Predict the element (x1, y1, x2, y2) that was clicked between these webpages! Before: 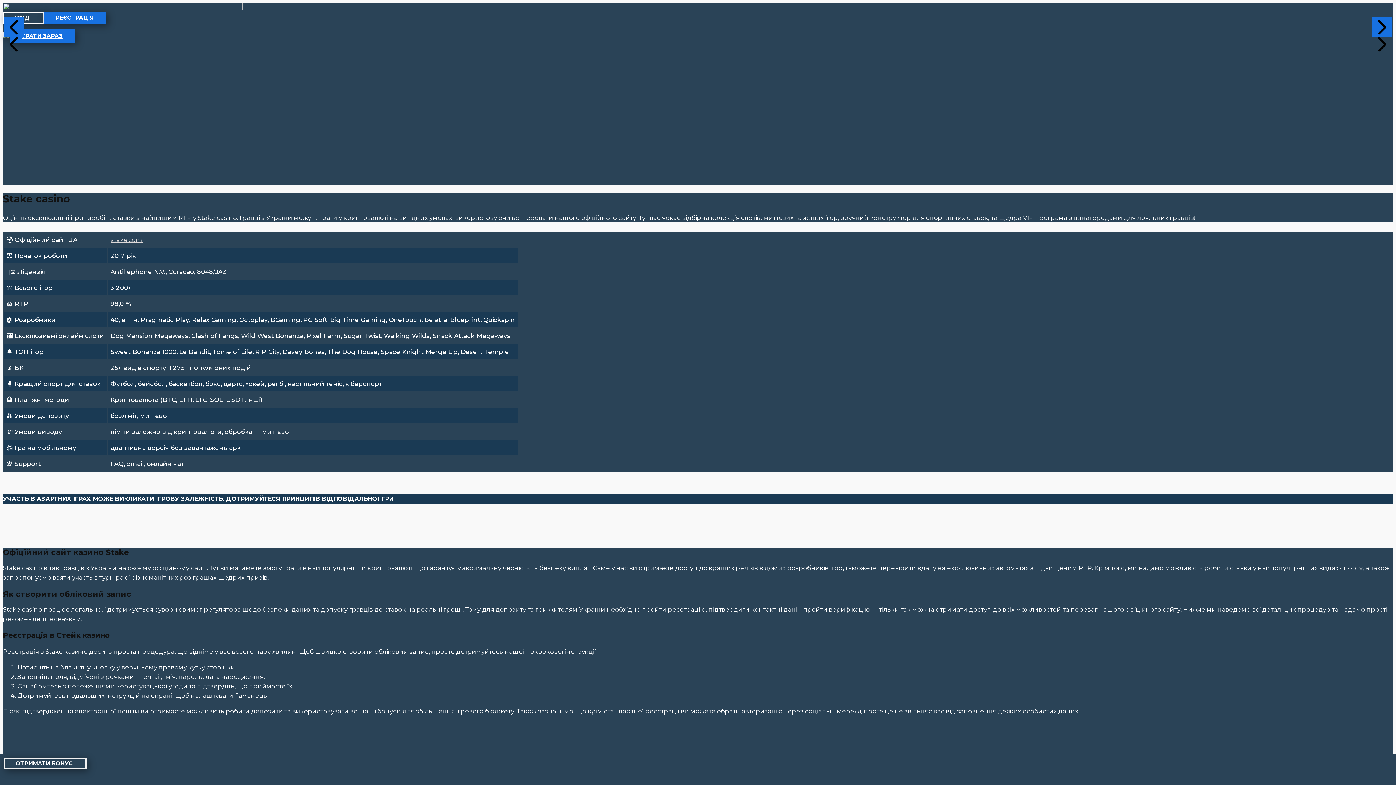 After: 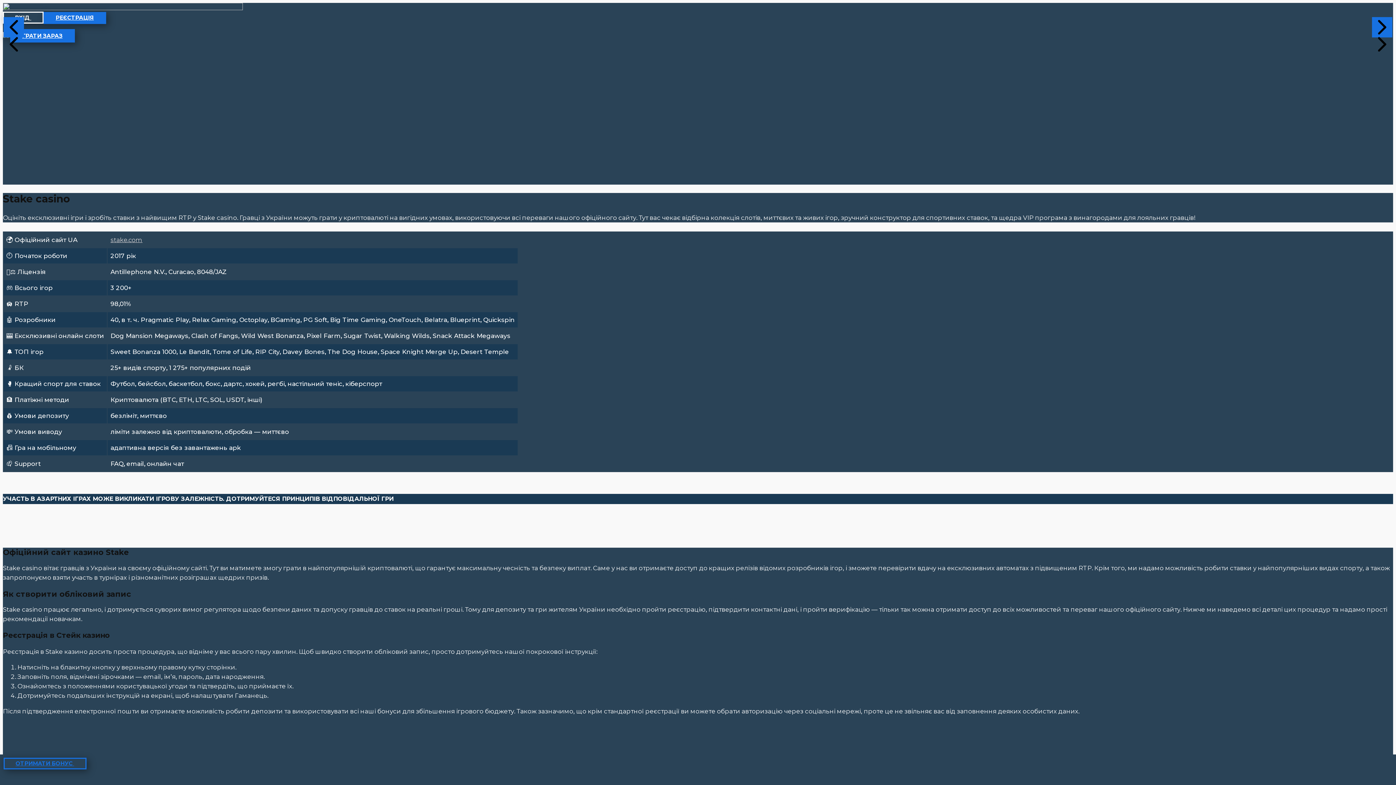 Action: label: ОТРИМАТИ БОНУС  bbox: (3, 758, 86, 769)